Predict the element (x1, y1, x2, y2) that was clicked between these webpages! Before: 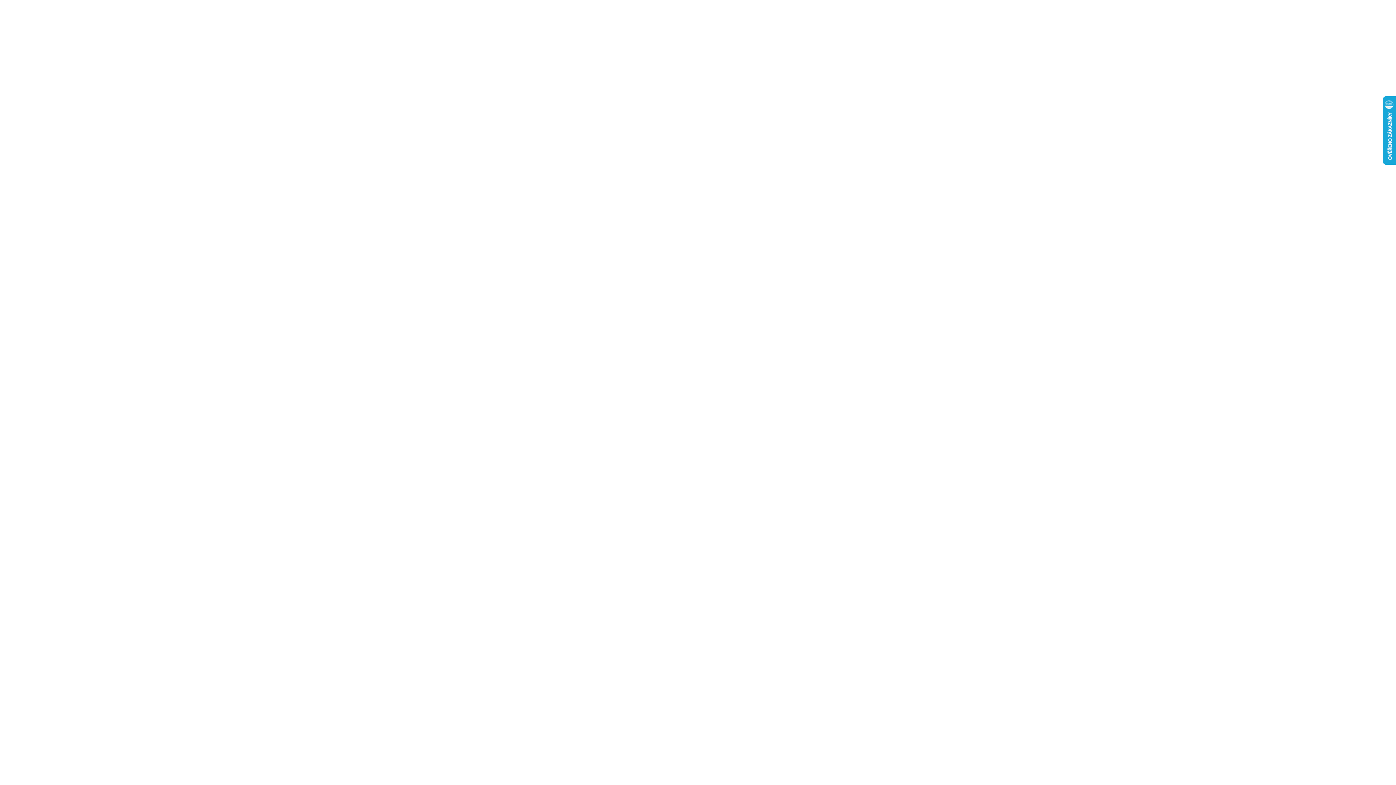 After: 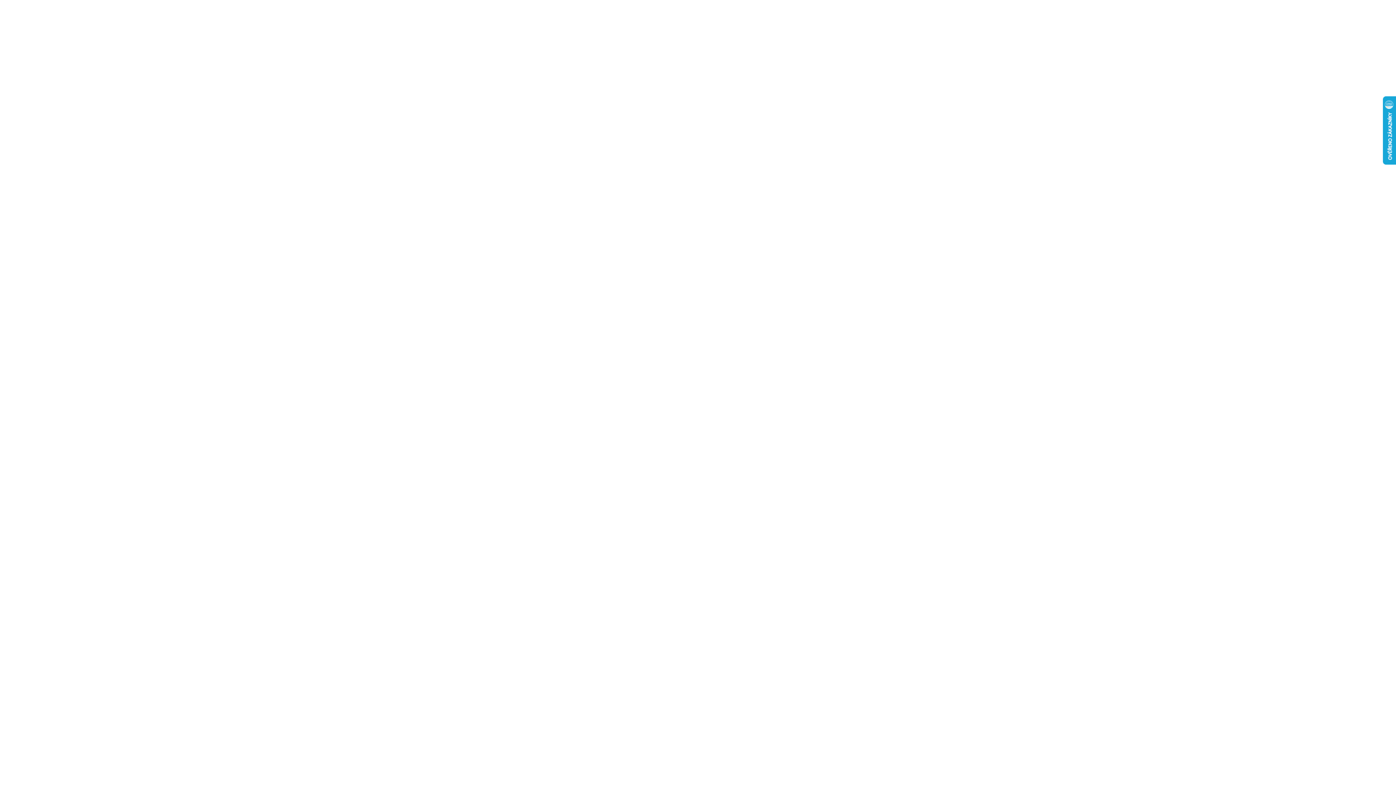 Action: label: zde bbox: (661, 389, 670, 396)